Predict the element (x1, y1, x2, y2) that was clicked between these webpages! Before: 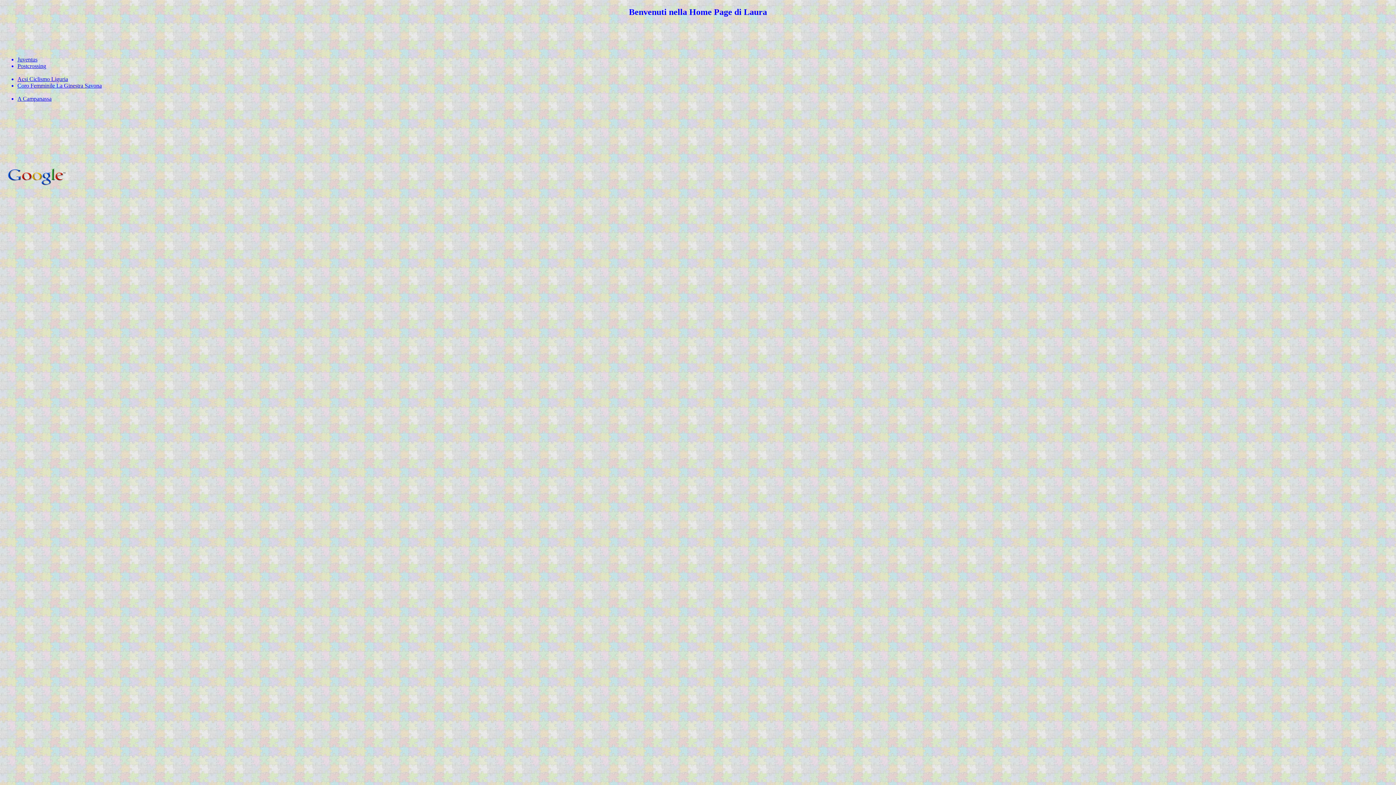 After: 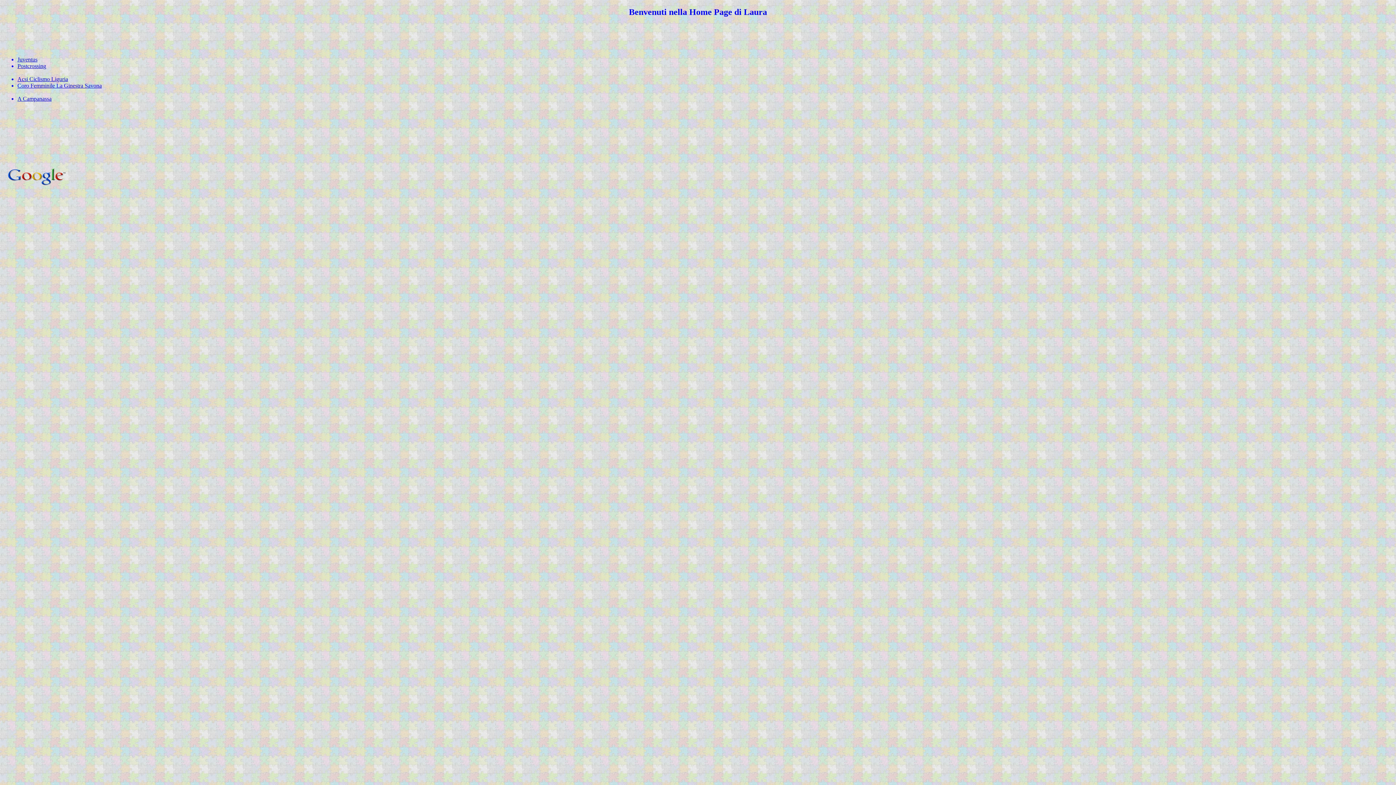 Action: bbox: (17, 82, 101, 88) label: Coro Femminile La Ginestra Savona